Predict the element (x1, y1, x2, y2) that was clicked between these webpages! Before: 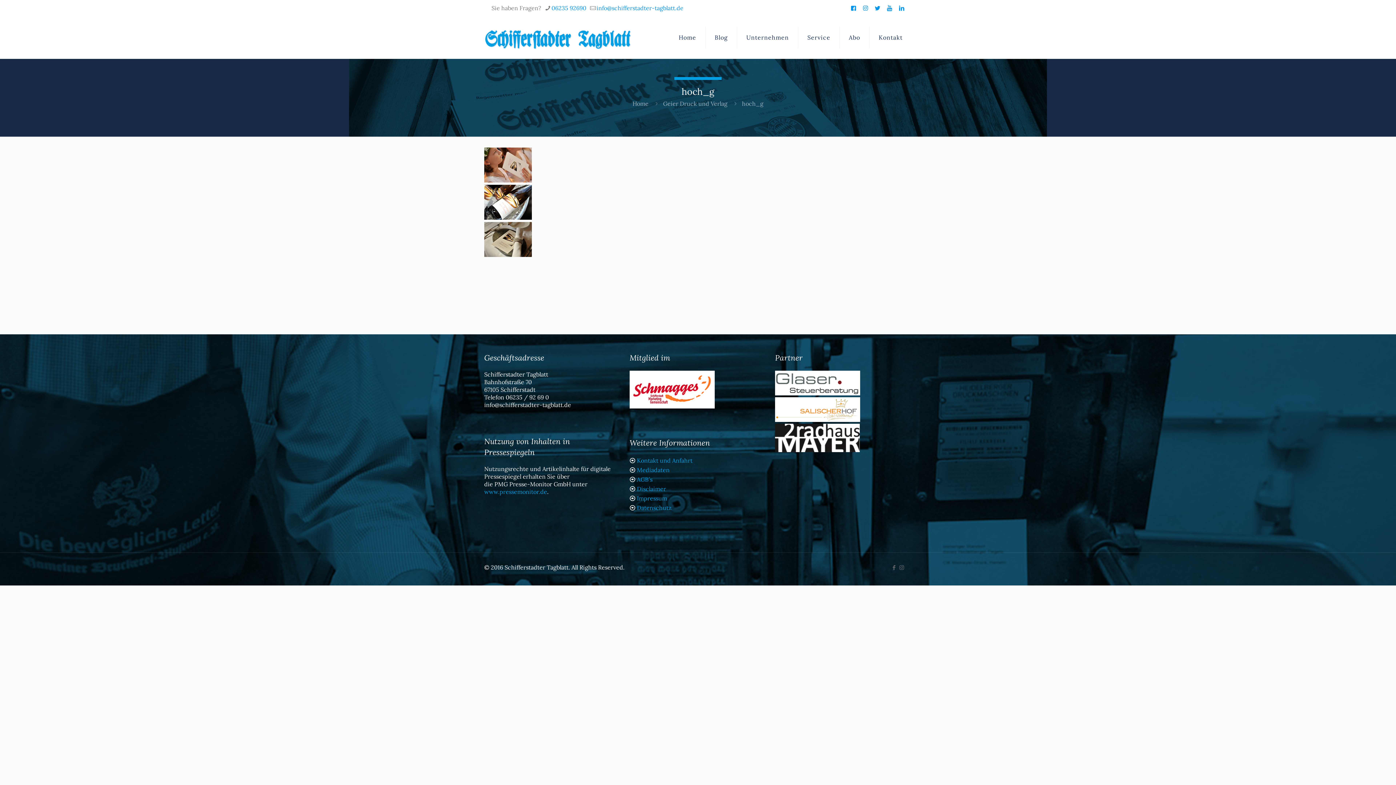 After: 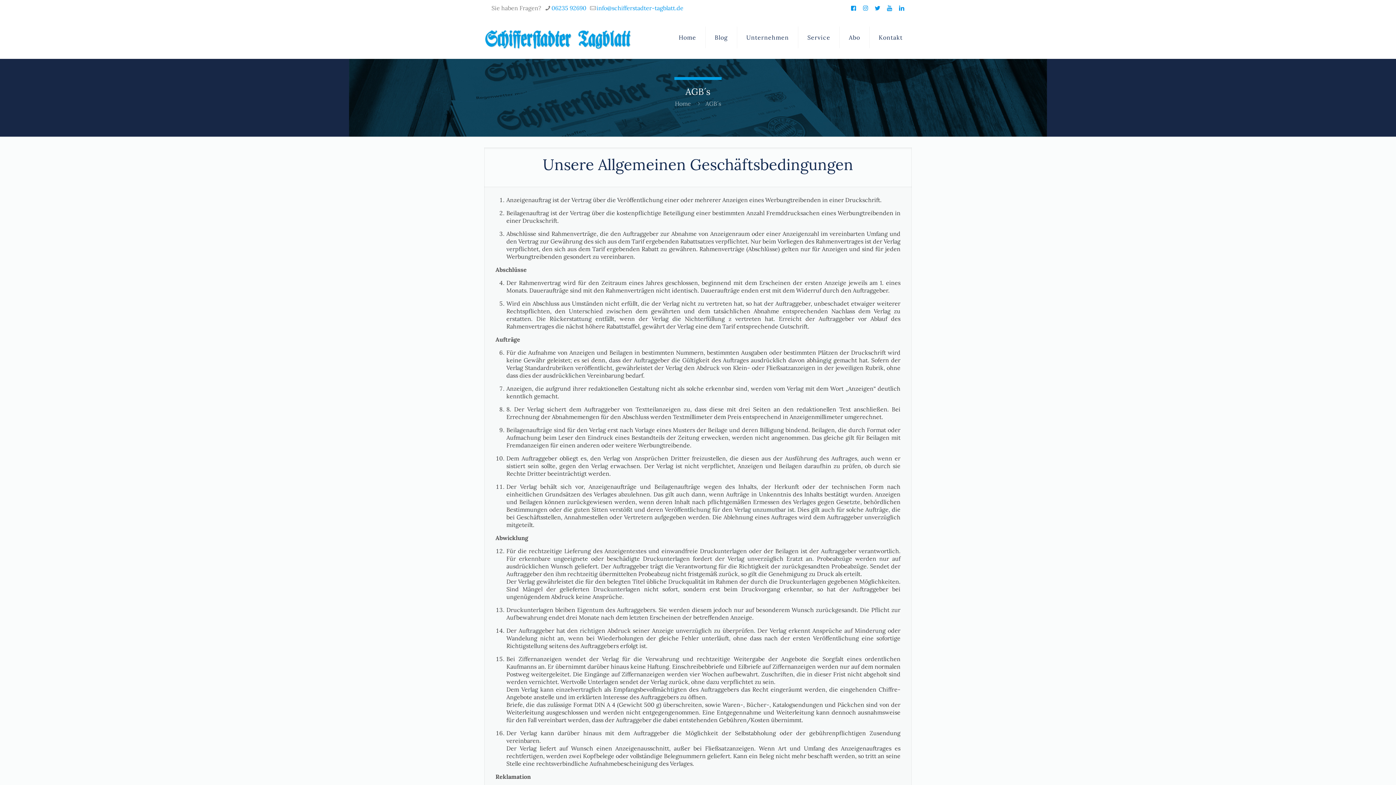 Action: label: AGB´s bbox: (637, 476, 652, 483)